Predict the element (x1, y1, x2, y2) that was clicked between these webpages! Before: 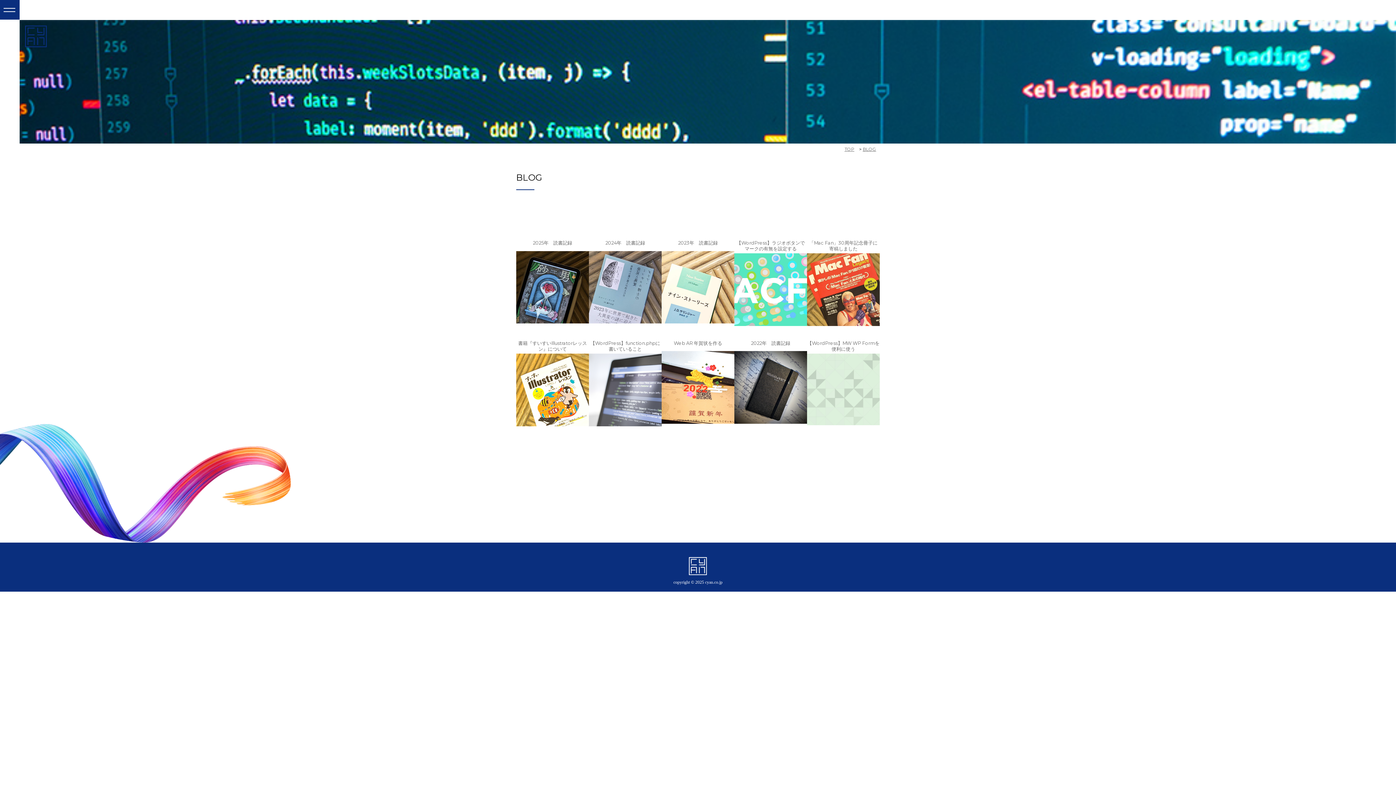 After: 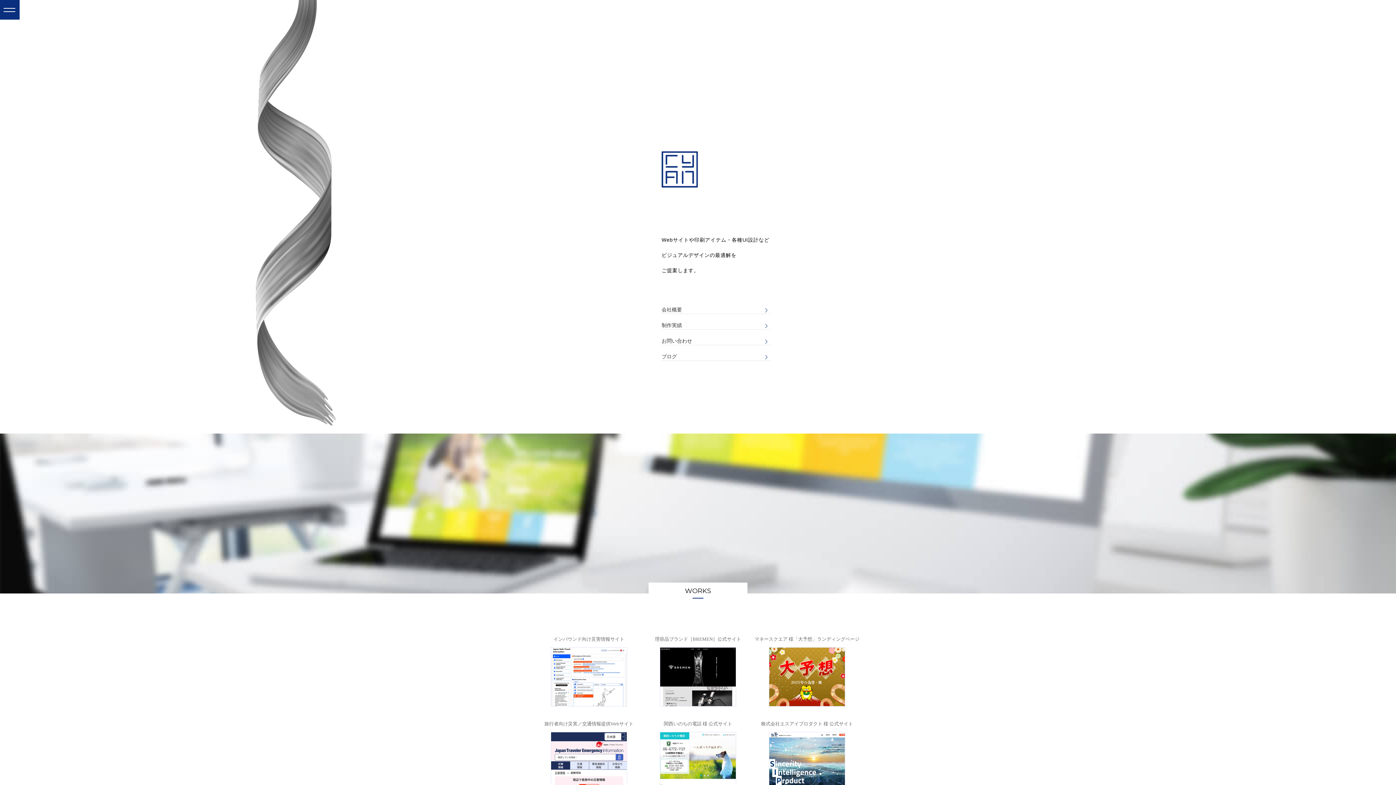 Action: bbox: (689, 557, 707, 576)